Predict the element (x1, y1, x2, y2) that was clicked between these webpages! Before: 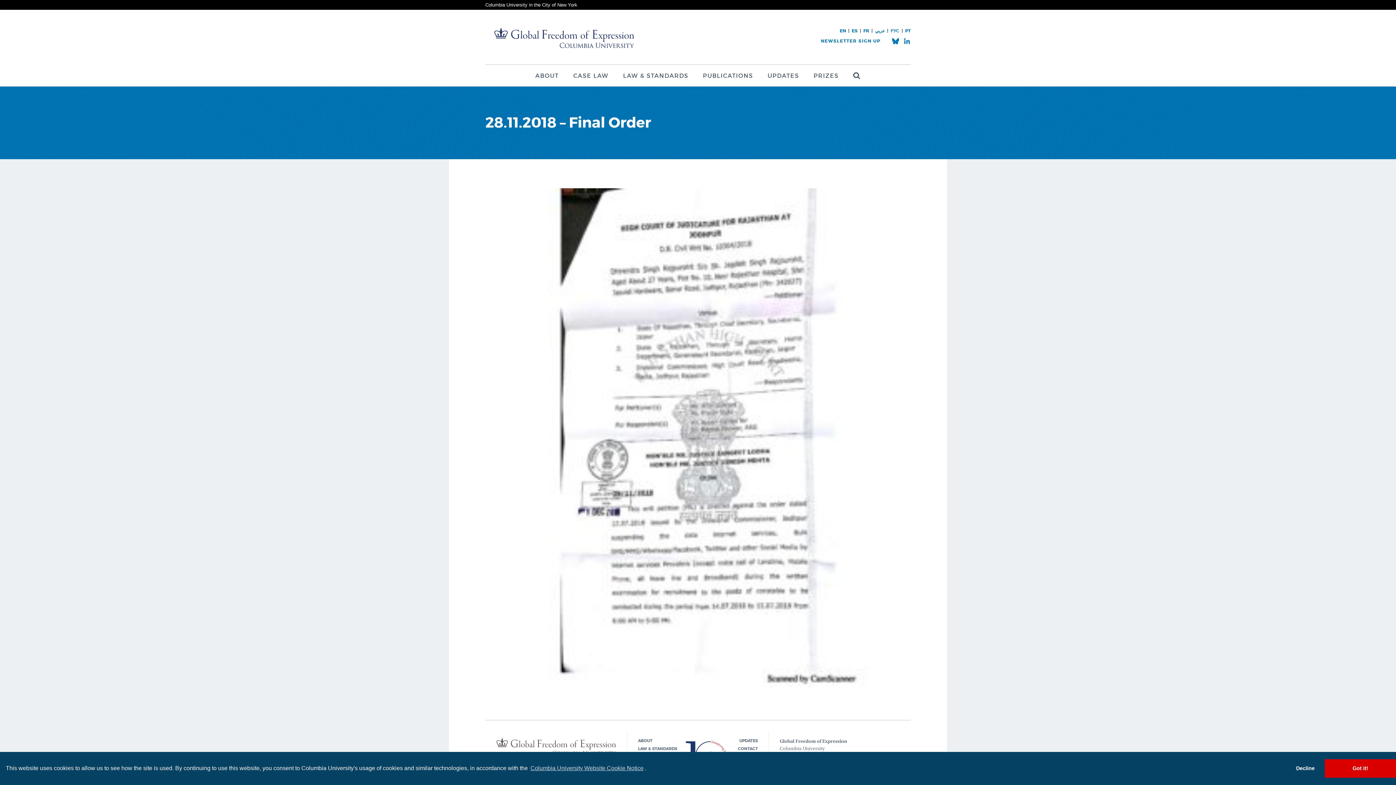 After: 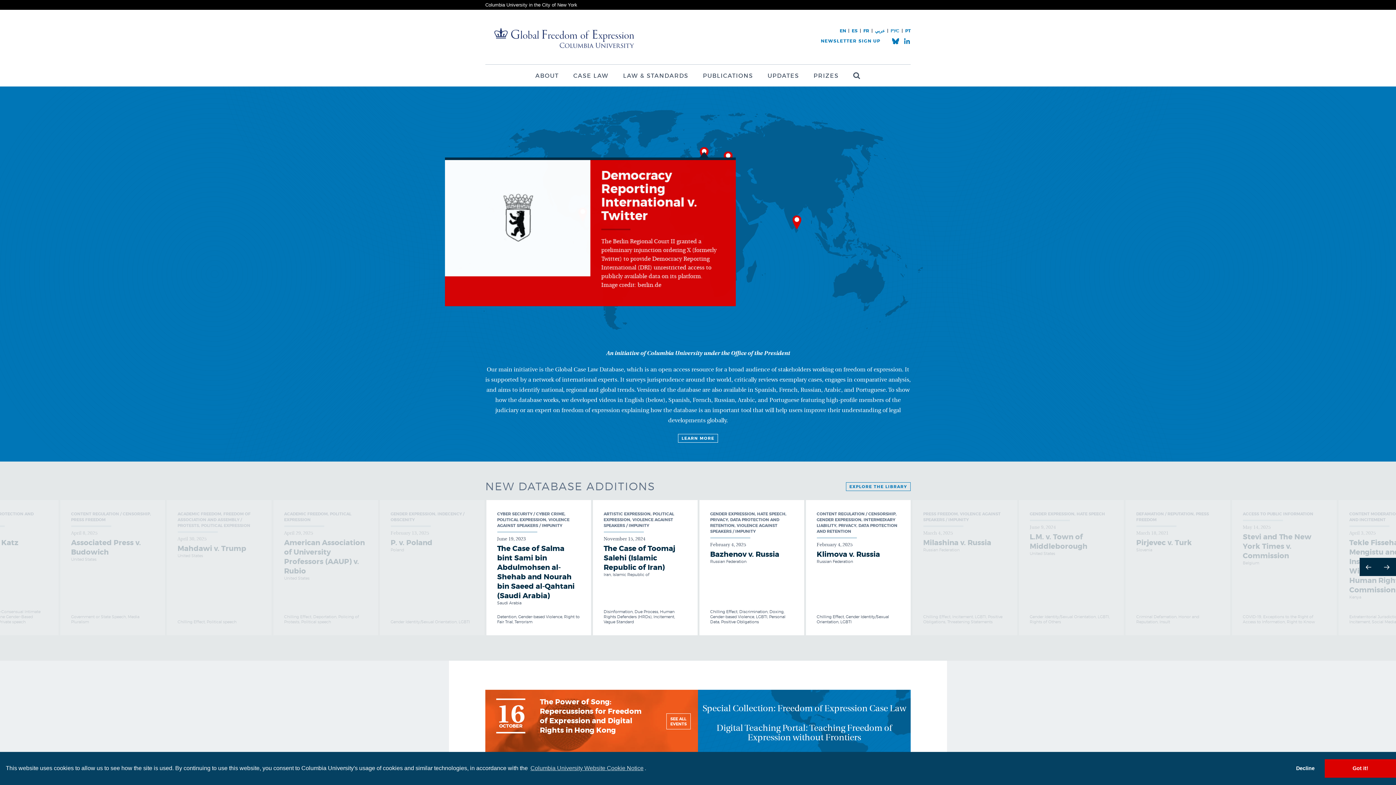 Action: bbox: (496, 738, 616, 755)